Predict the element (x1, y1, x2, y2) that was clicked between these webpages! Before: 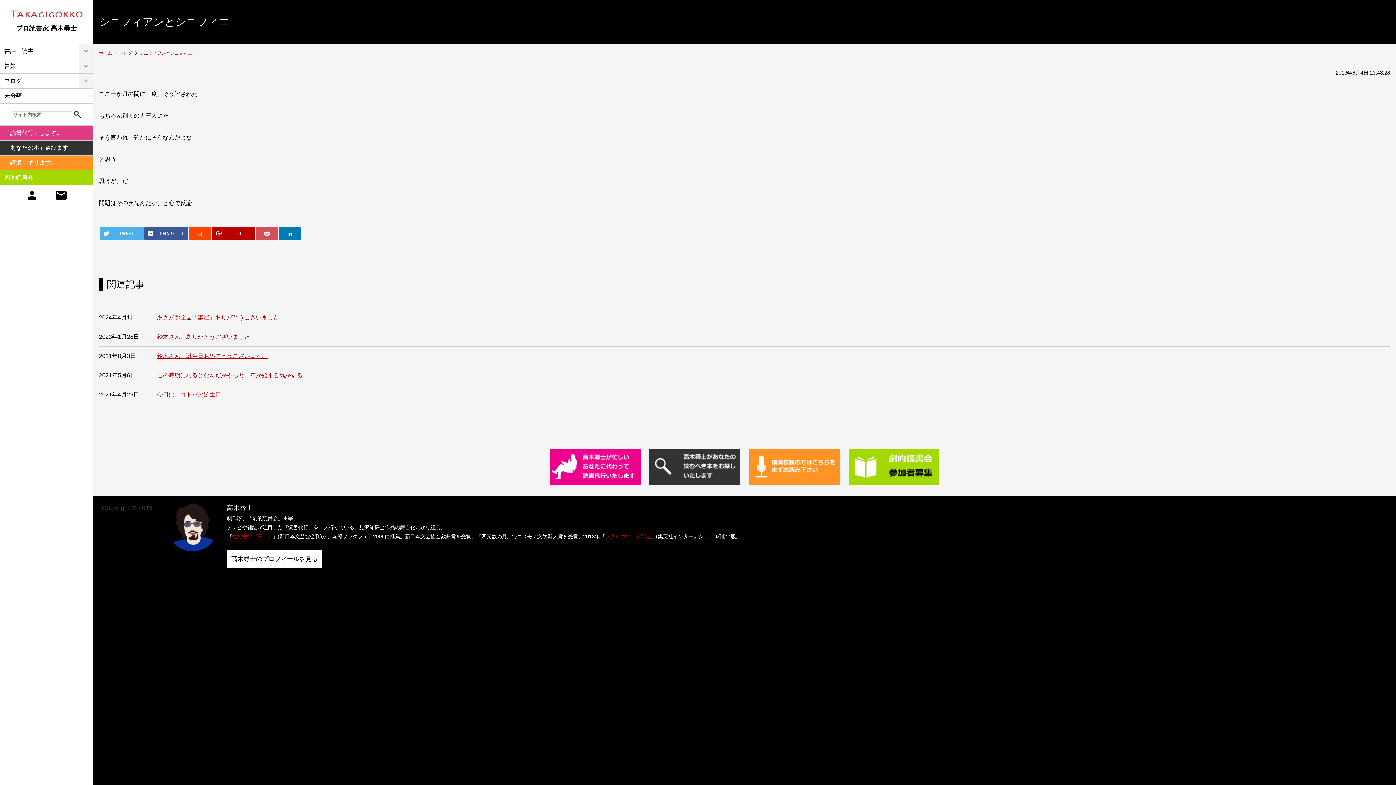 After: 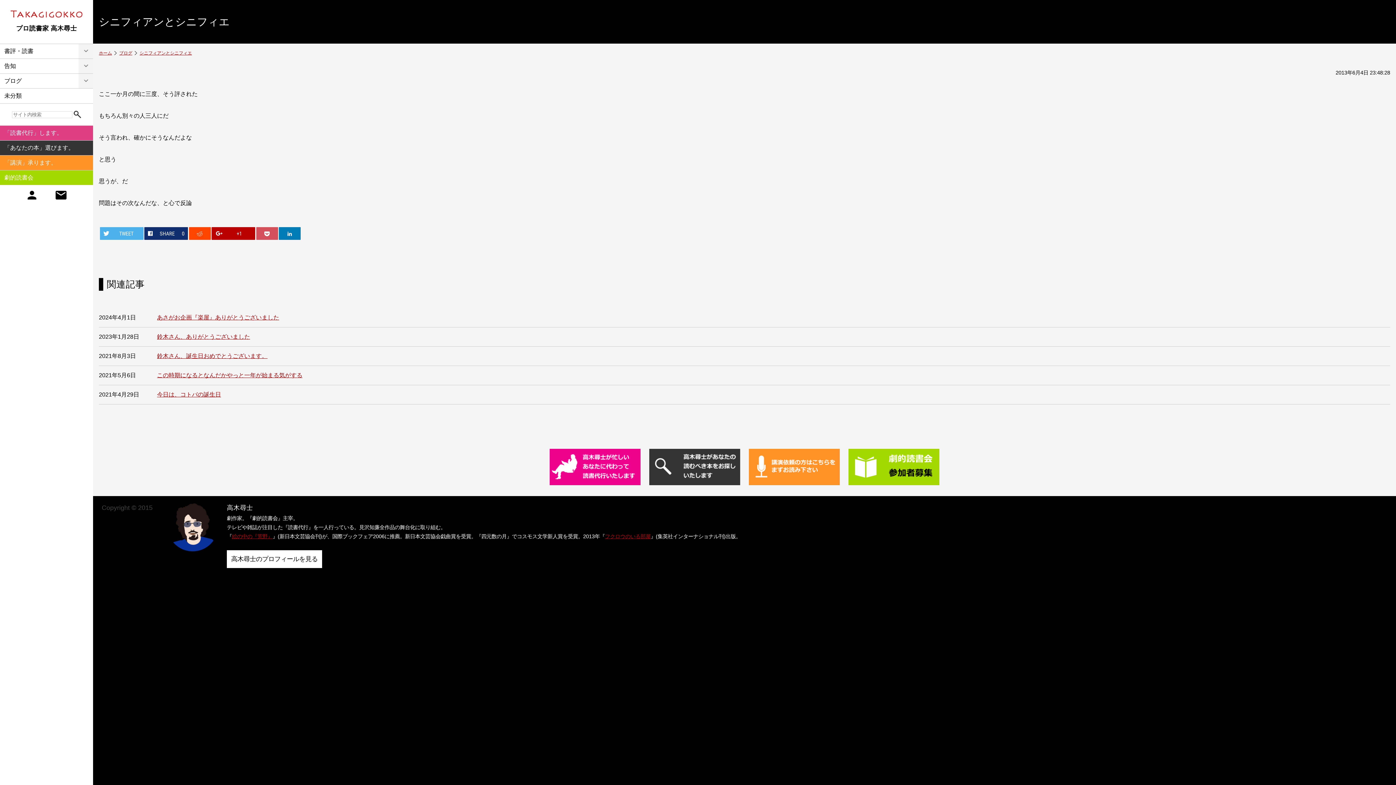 Action: bbox: (144, 227, 188, 240) label: SHARE
0